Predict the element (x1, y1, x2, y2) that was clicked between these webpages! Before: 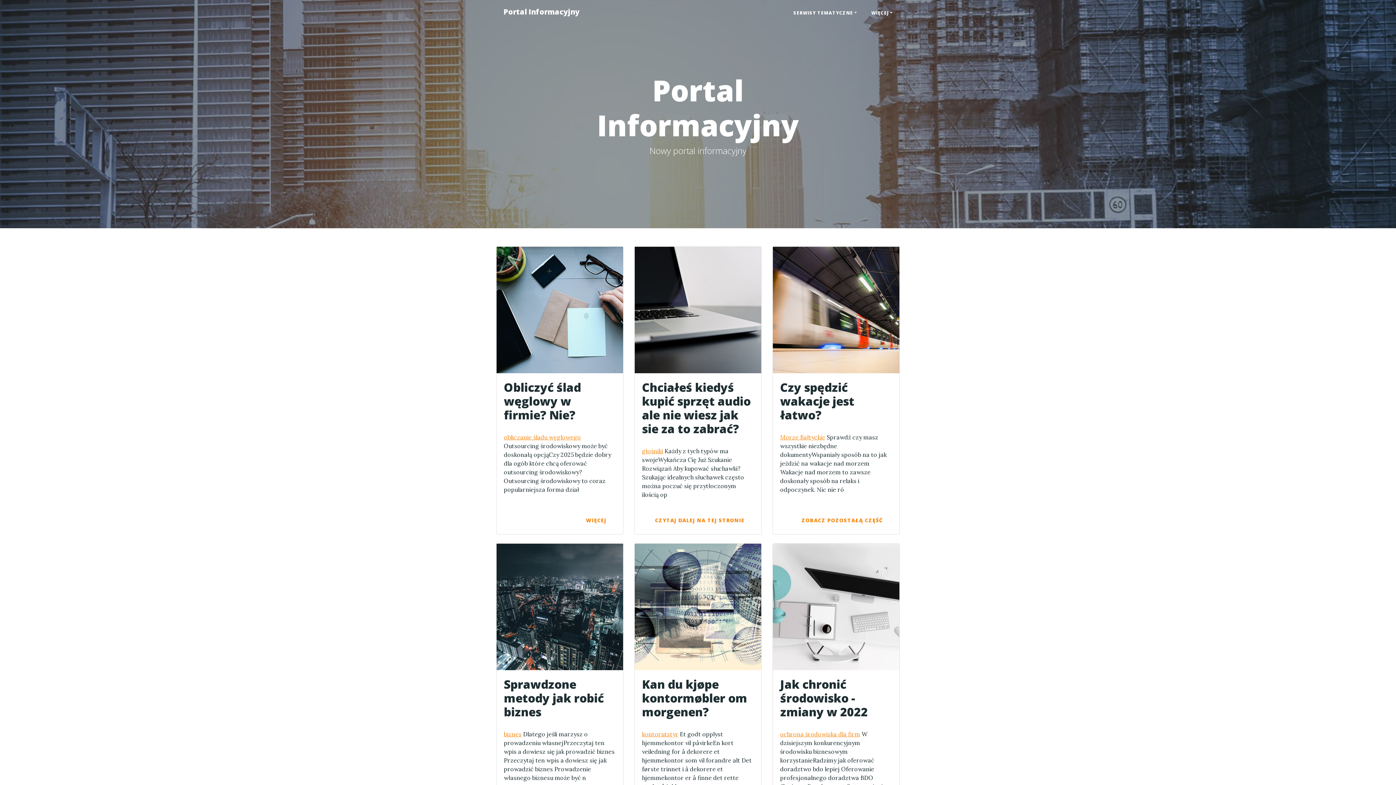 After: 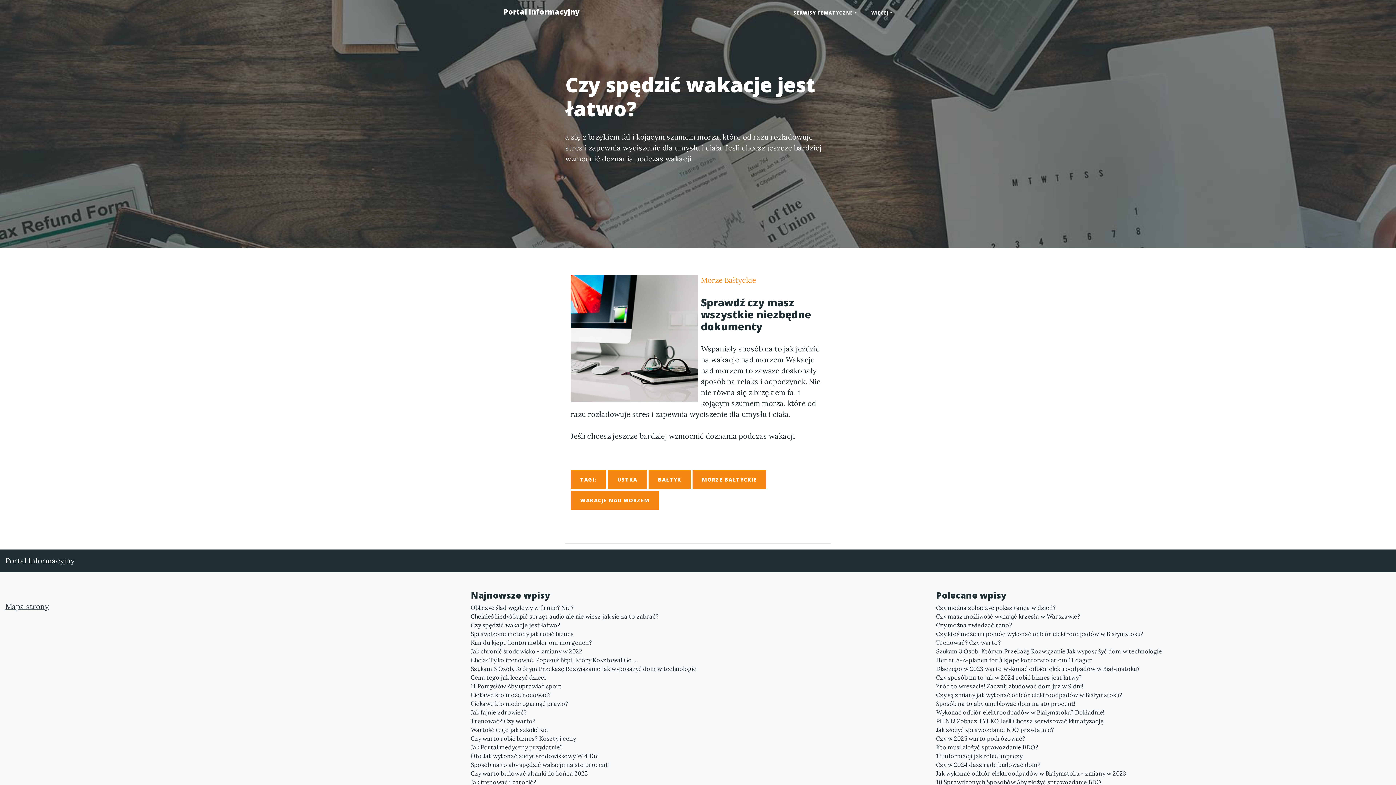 Action: bbox: (780, 380, 892, 422) label: Czy spędzić wakacje jest łatwo?